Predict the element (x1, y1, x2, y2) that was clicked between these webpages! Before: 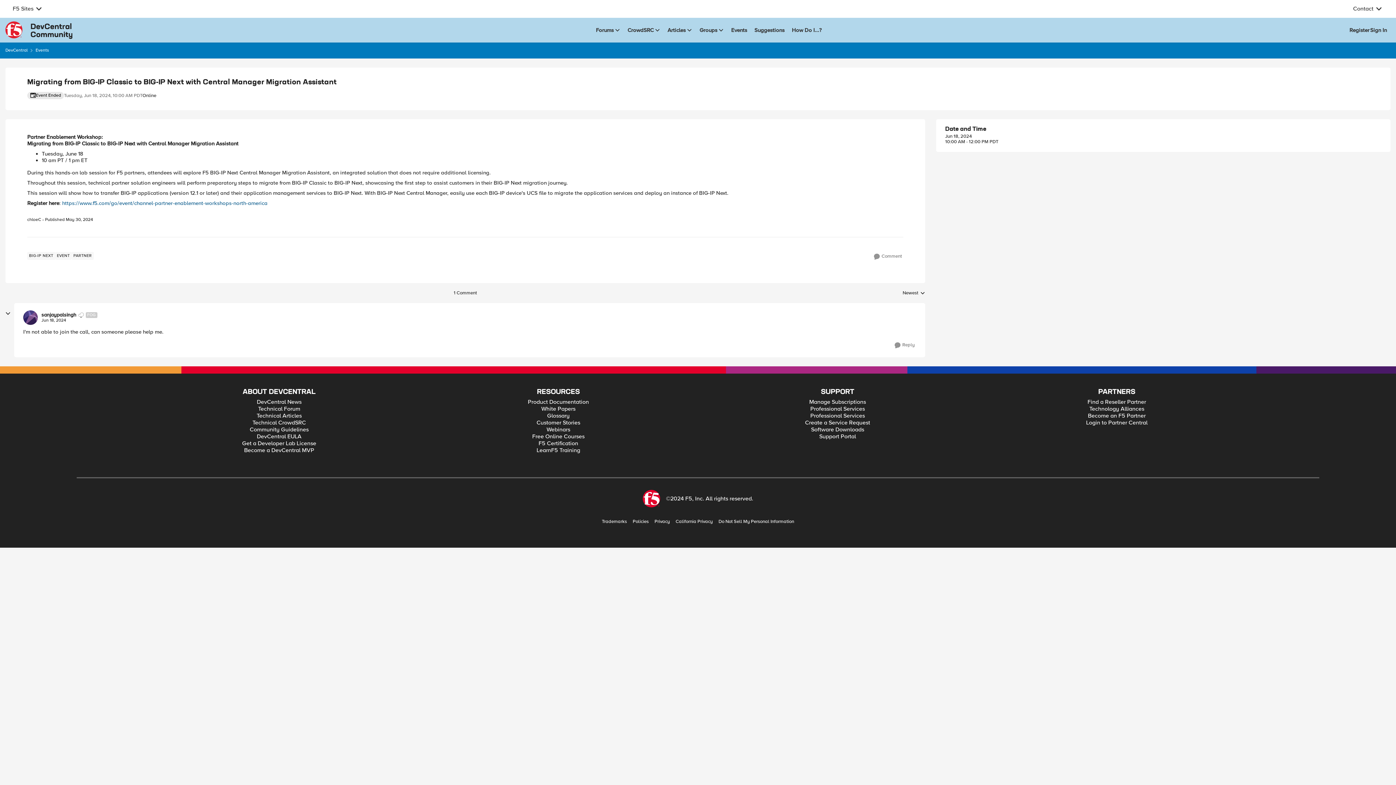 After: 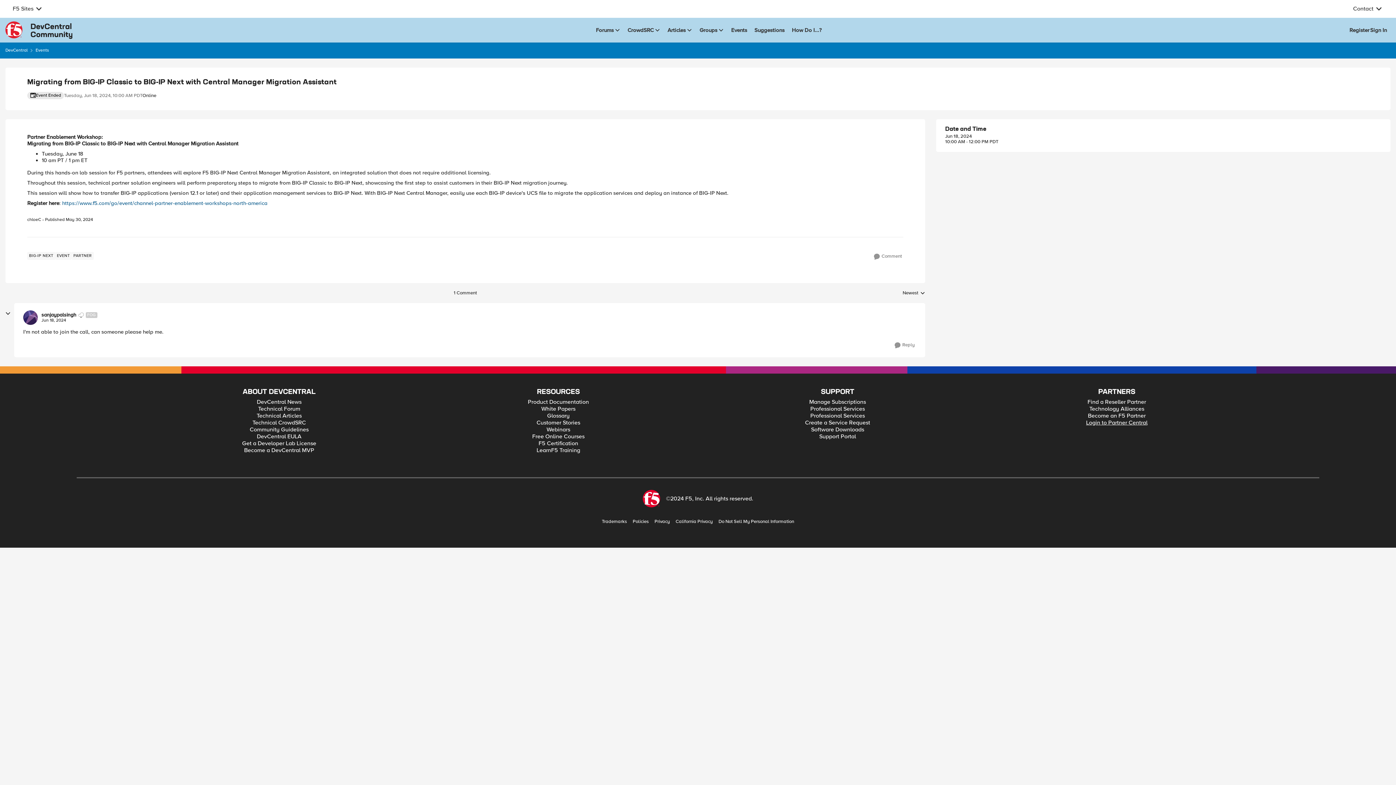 Action: label: Login to Partner Central bbox: (1086, 419, 1147, 426)